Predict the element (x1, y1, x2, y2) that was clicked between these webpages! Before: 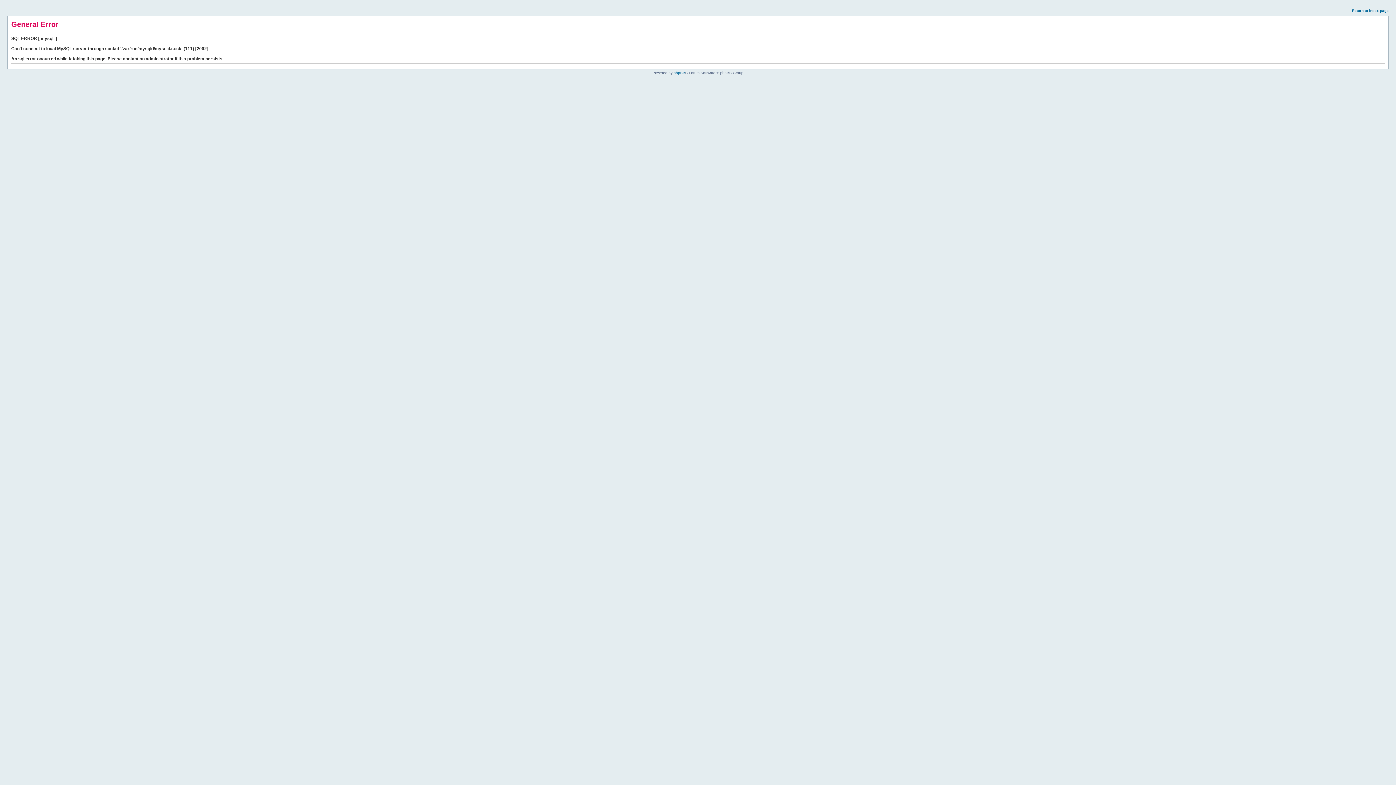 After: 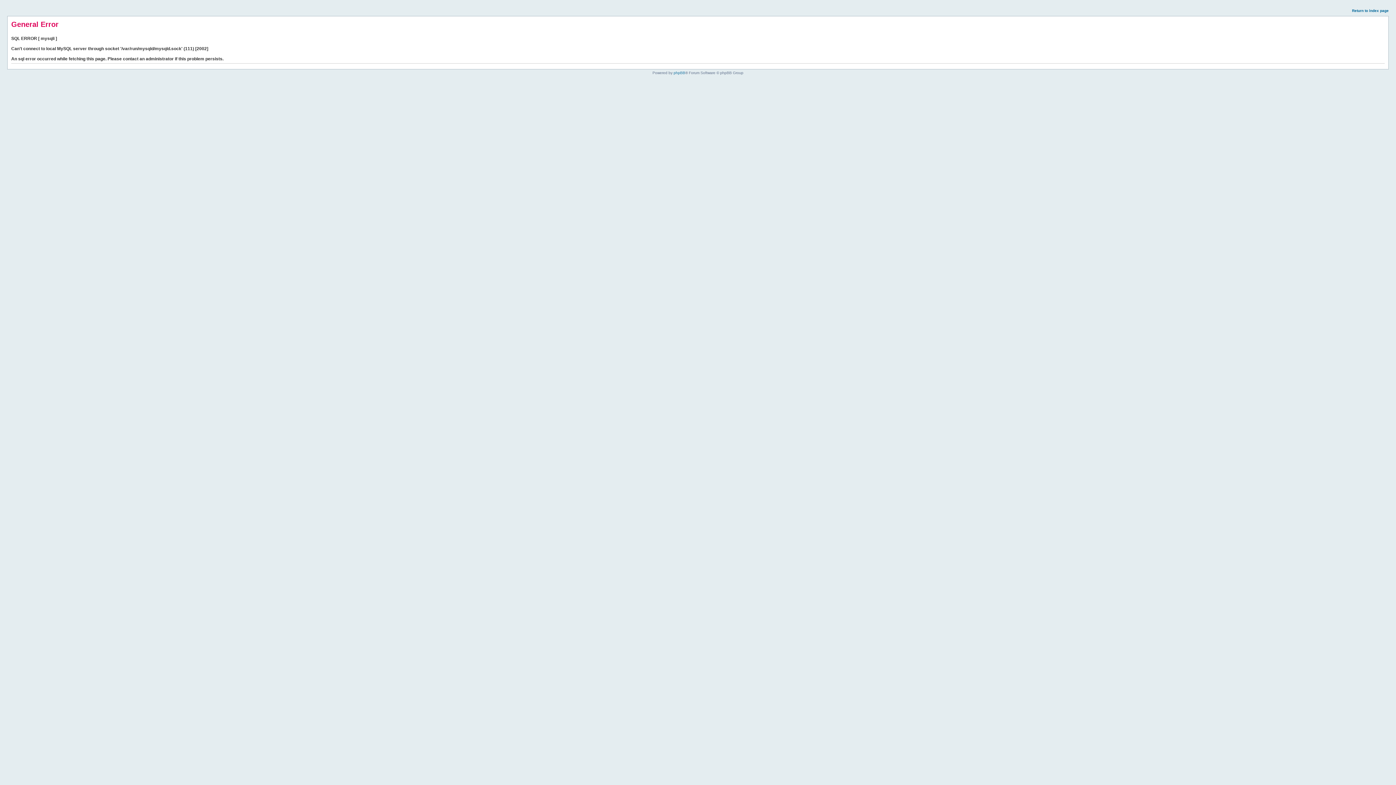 Action: label: Return to index page bbox: (1352, 8, 1389, 12)